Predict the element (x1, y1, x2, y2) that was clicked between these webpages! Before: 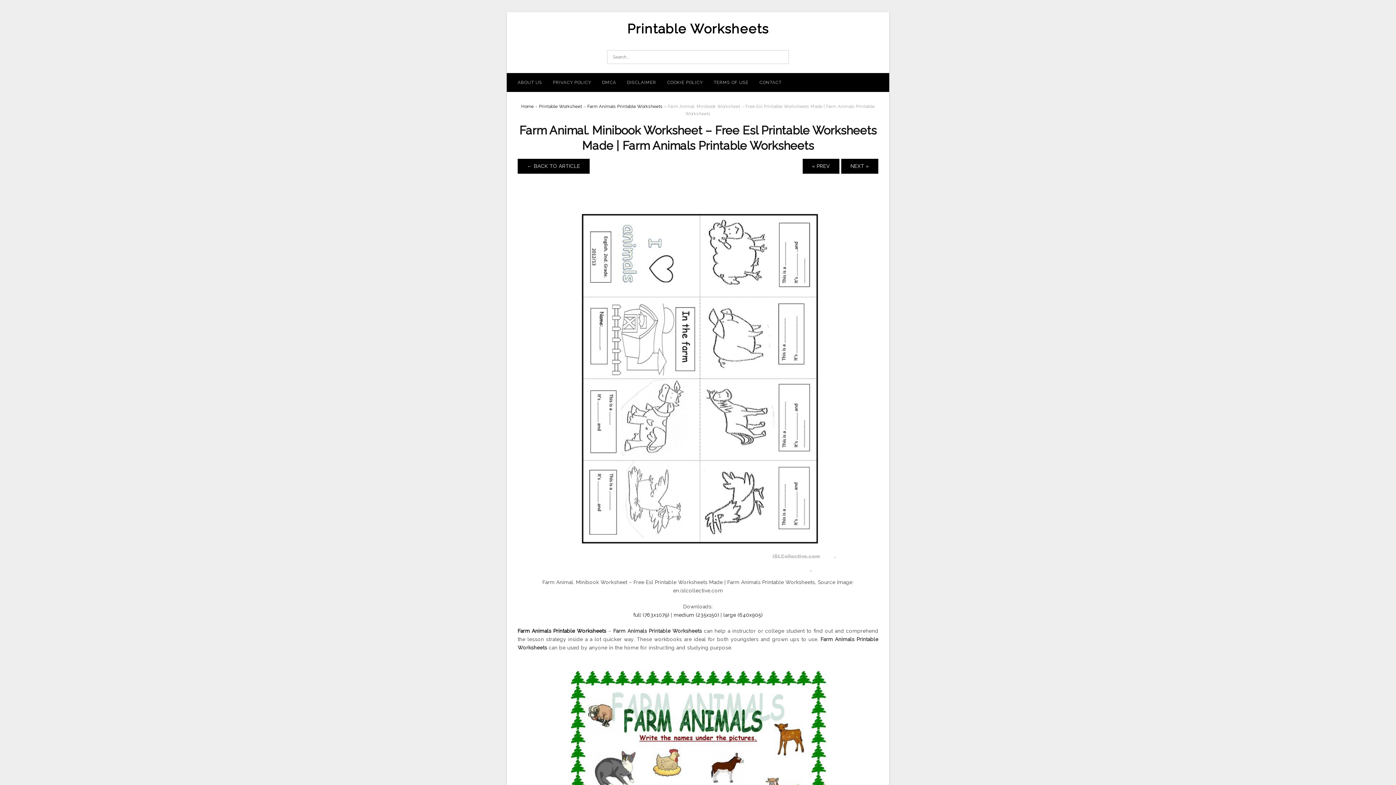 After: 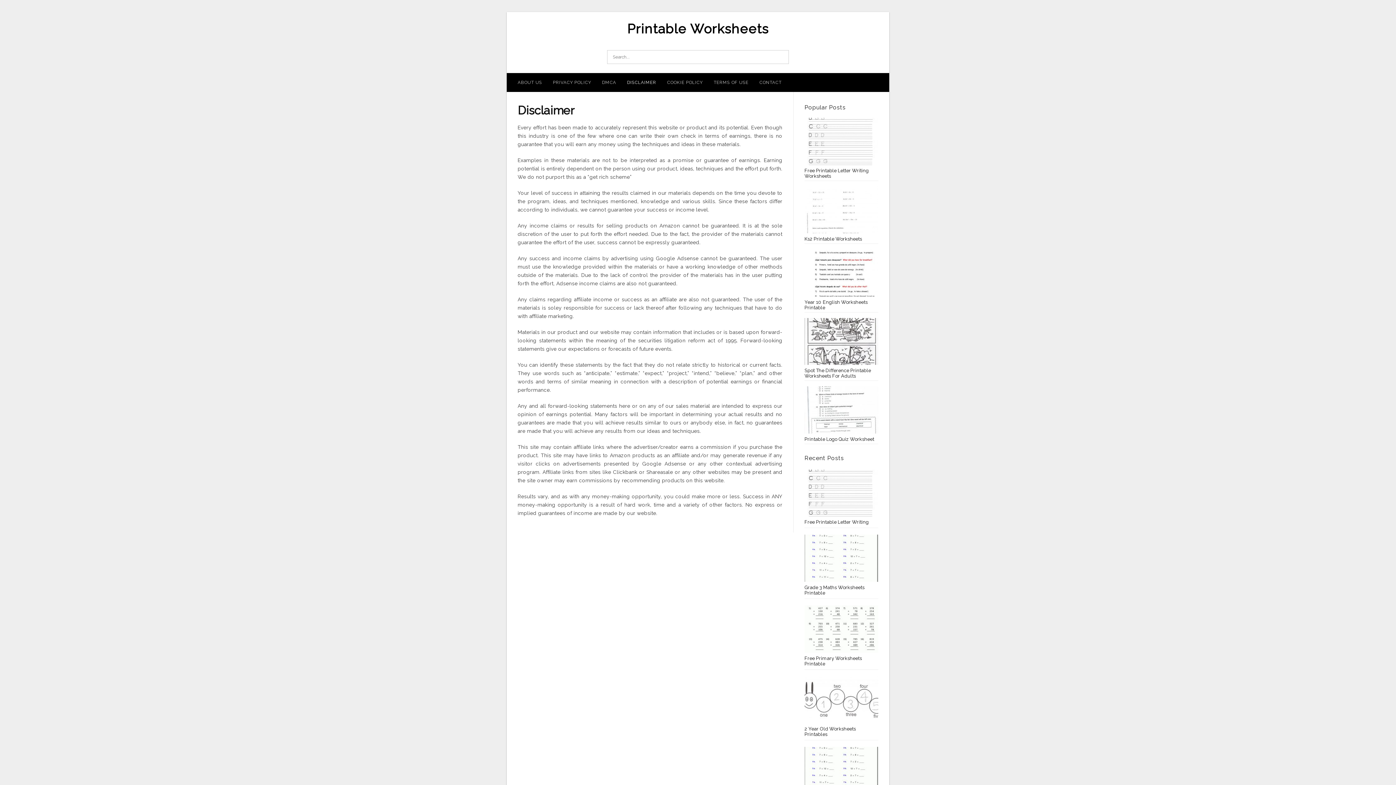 Action: bbox: (621, 73, 661, 92) label: DISCLAIMER